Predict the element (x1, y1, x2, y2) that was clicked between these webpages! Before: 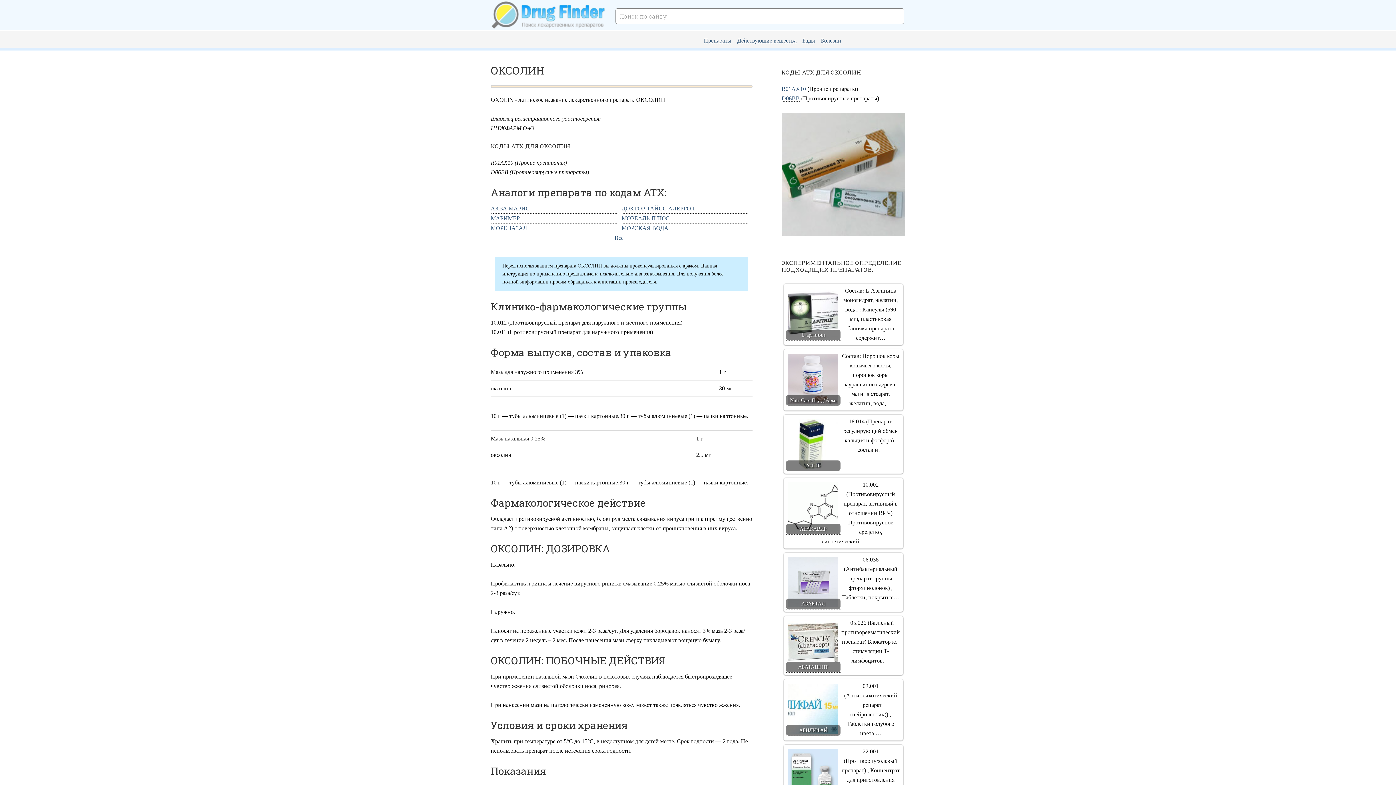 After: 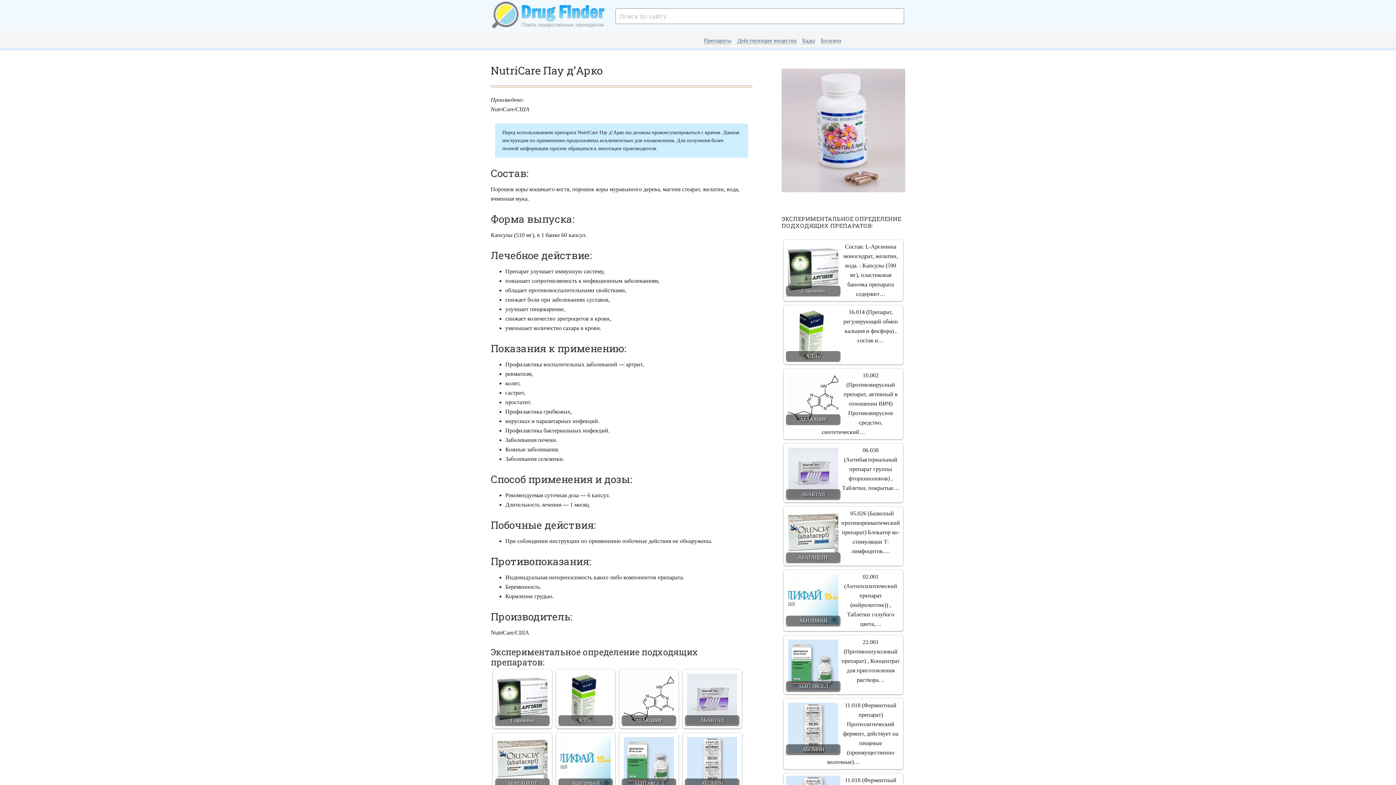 Action: bbox: (786, 351, 840, 406) label: NutriCare Пау д’Арко